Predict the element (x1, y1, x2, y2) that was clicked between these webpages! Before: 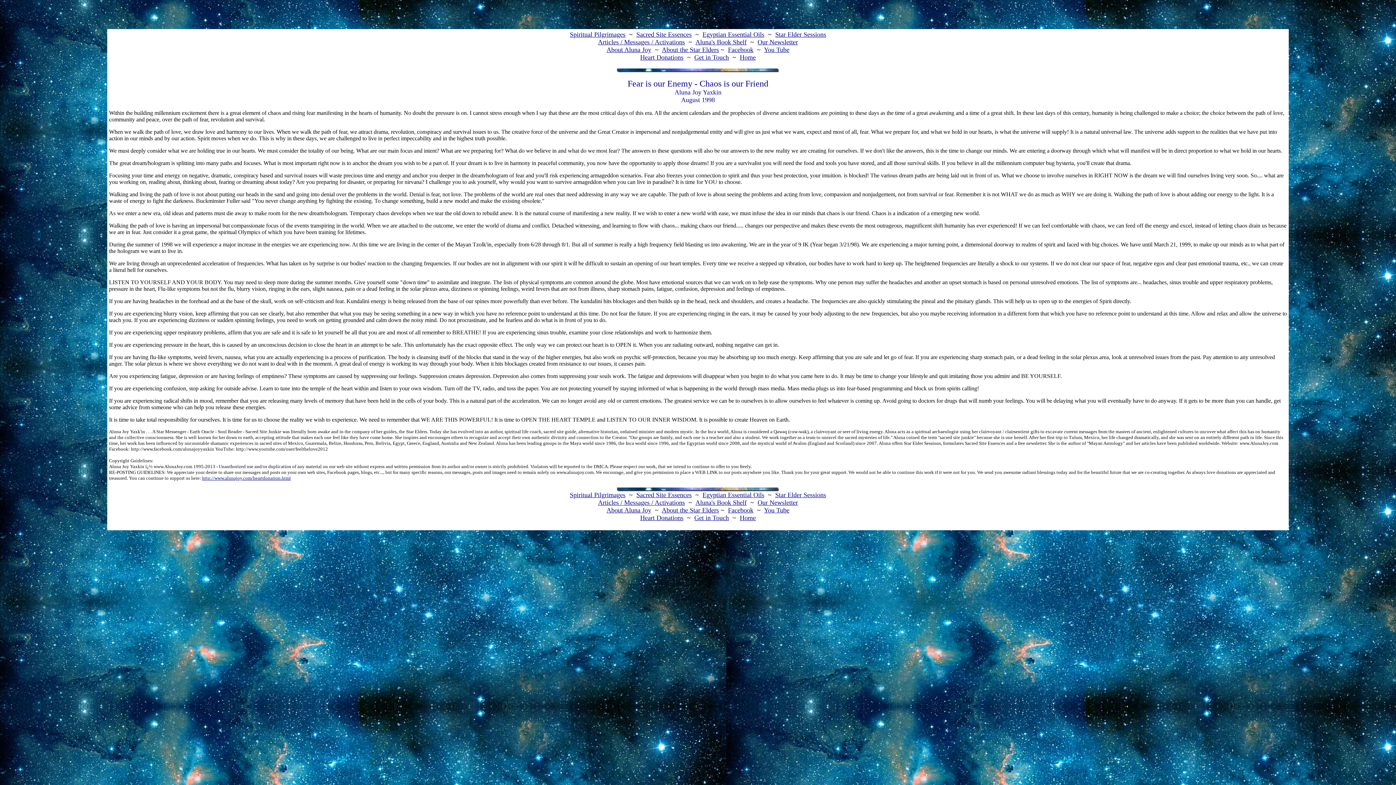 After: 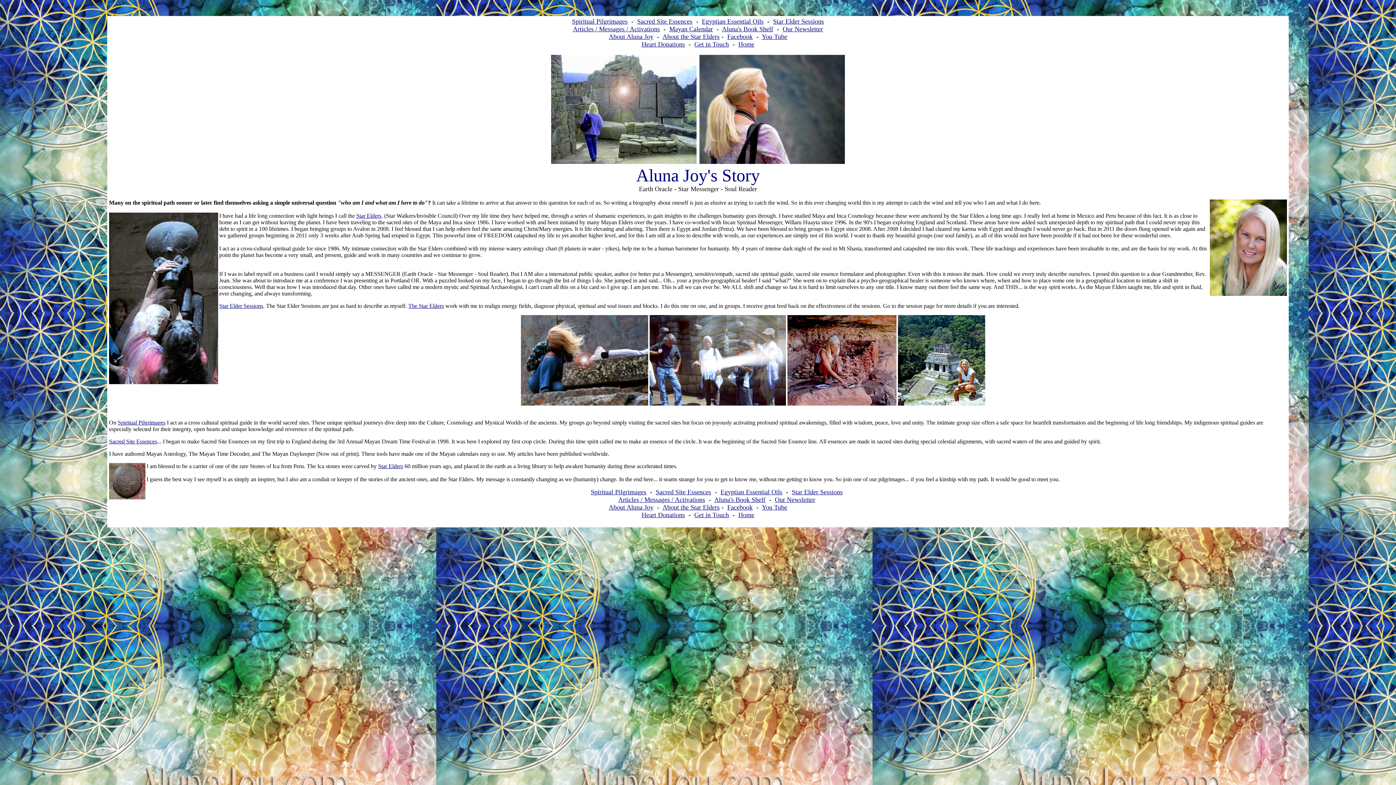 Action: bbox: (606, 46, 651, 53) label: About Aluna Joy